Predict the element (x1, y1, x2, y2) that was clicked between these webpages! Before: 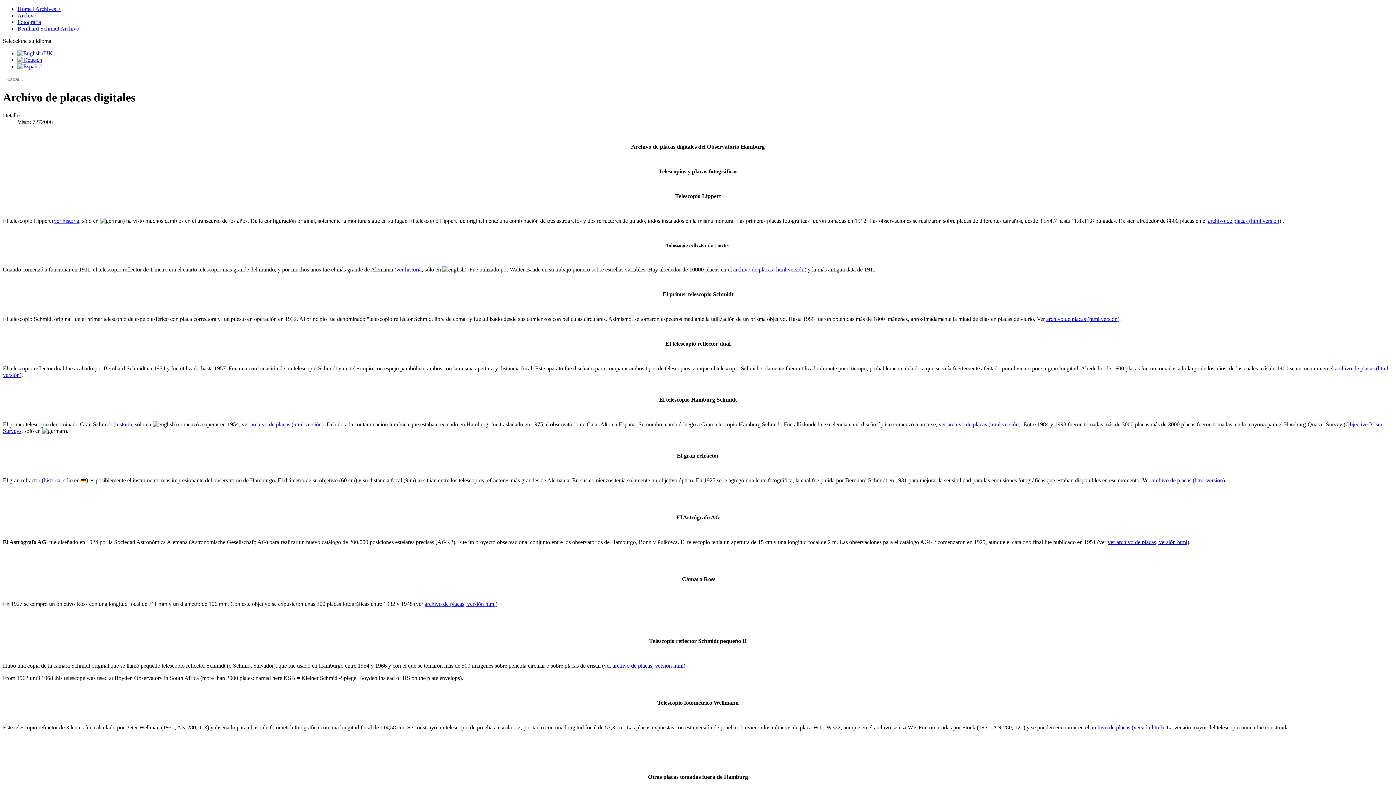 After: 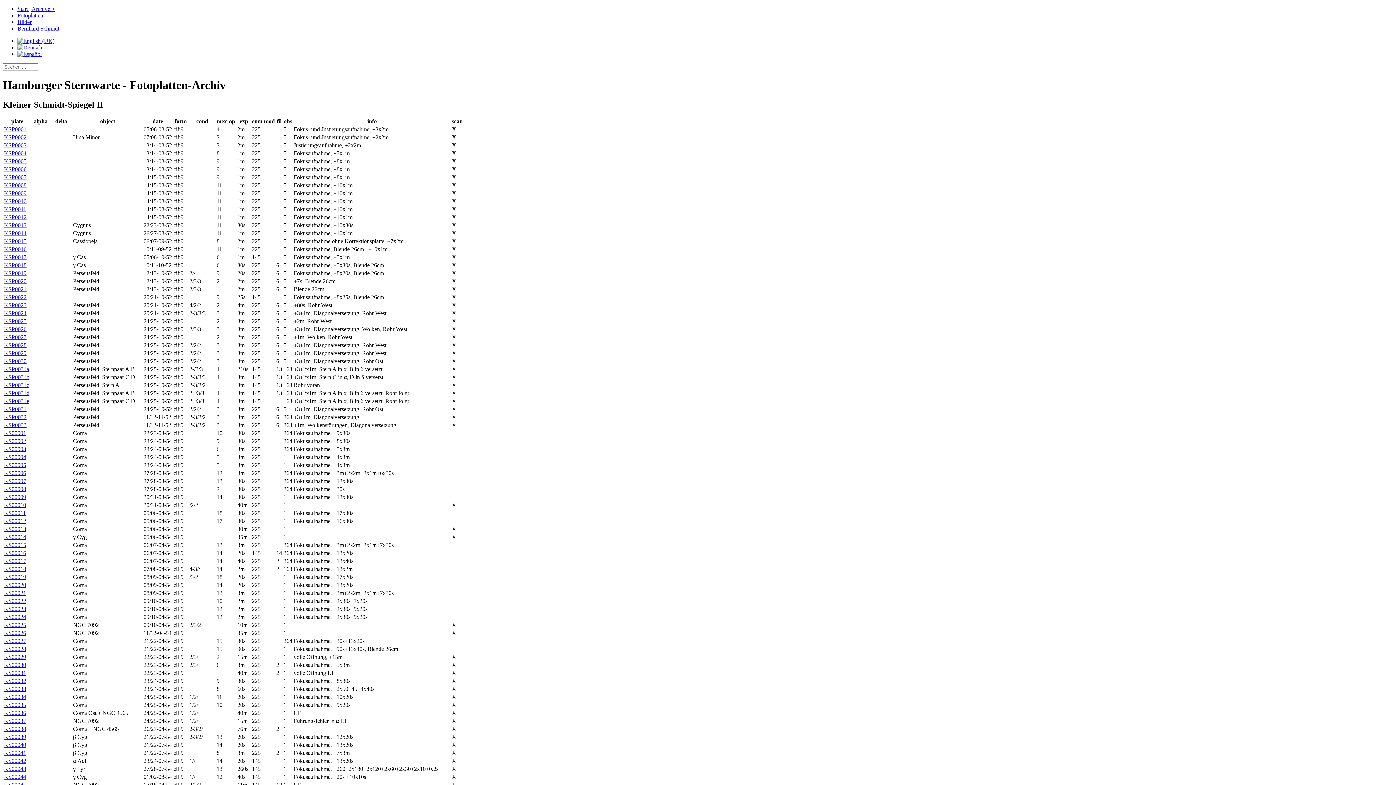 Action: label: archivo de placas, versión html bbox: (612, 662, 683, 669)